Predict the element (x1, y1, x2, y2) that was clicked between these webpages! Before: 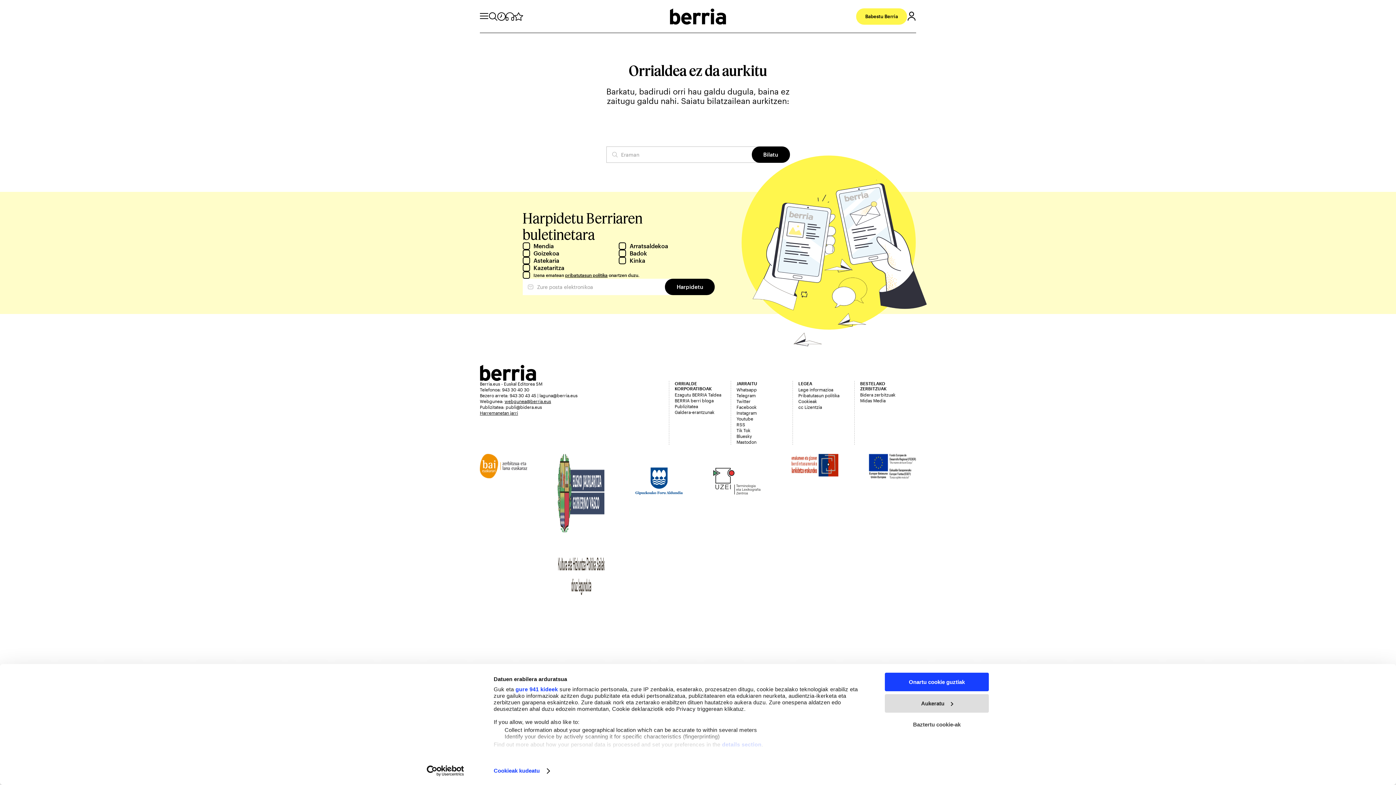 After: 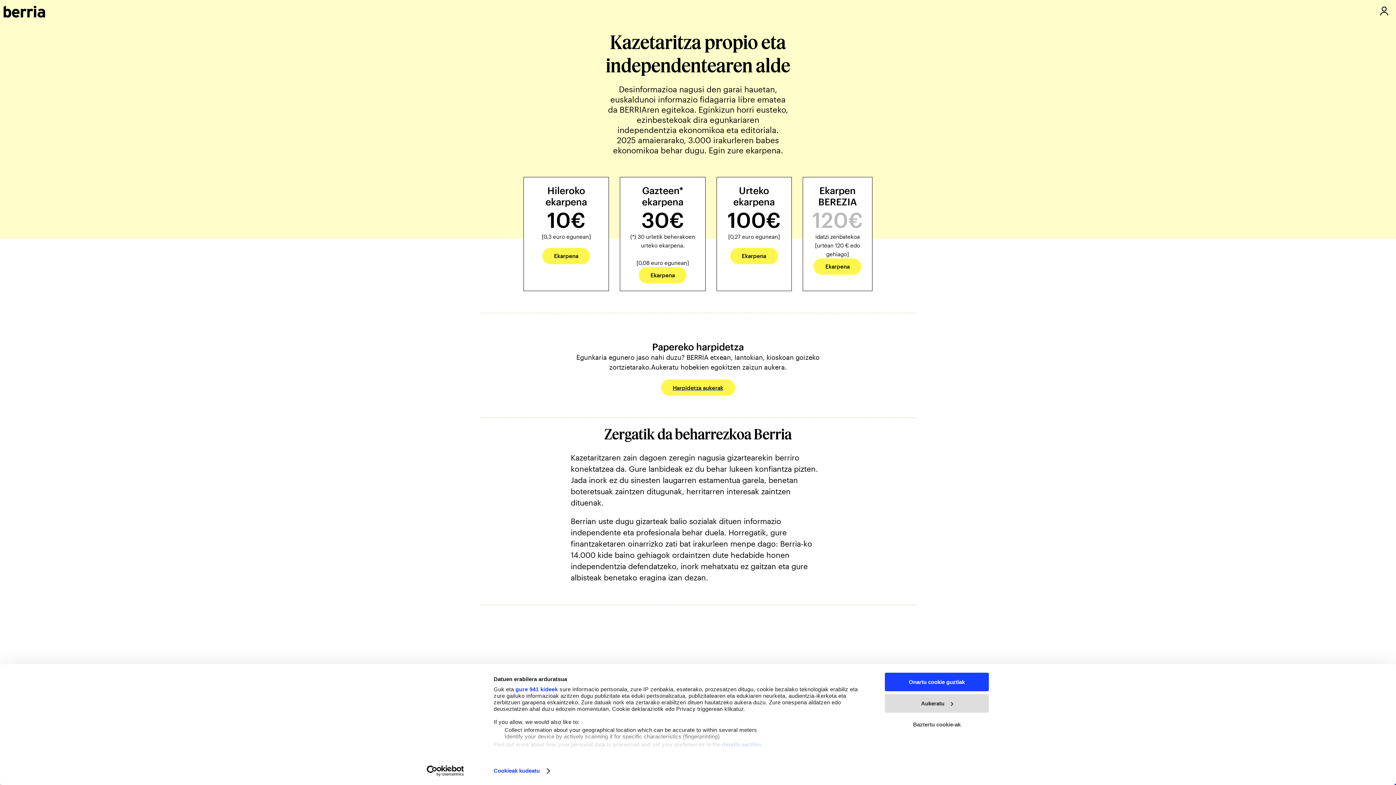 Action: bbox: (856, 8, 907, 24) label: Babestu Berria